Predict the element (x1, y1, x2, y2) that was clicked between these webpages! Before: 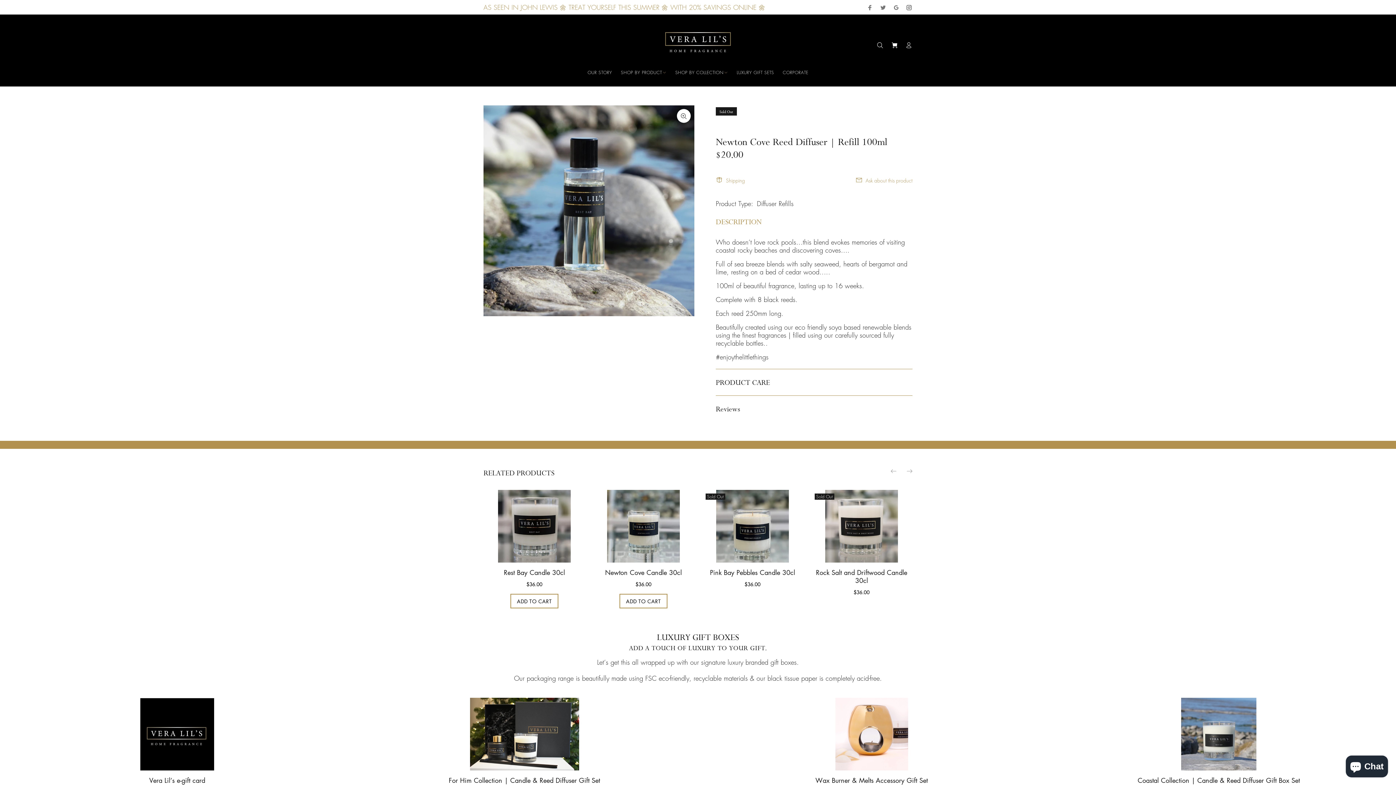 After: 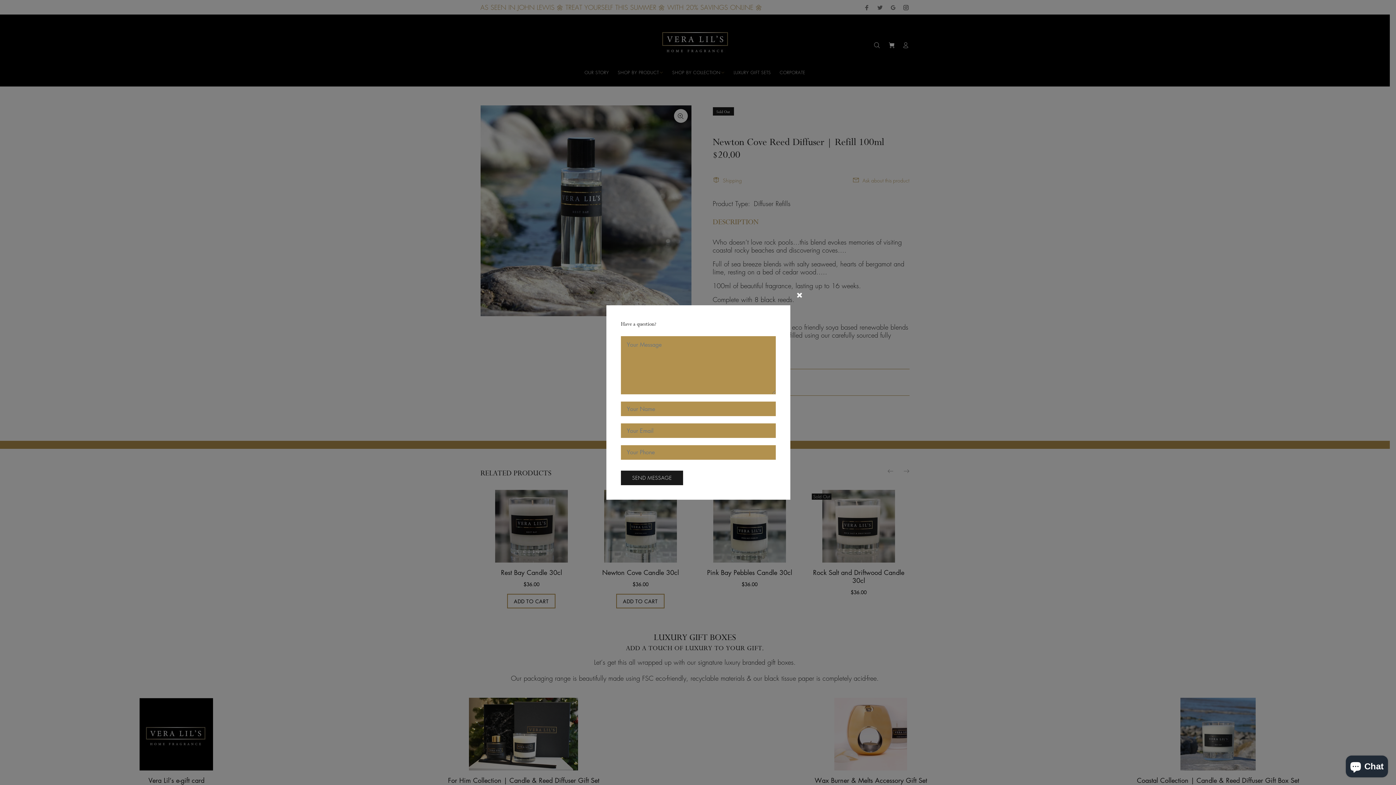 Action: label: Ask about this product bbox: (851, 173, 912, 187)